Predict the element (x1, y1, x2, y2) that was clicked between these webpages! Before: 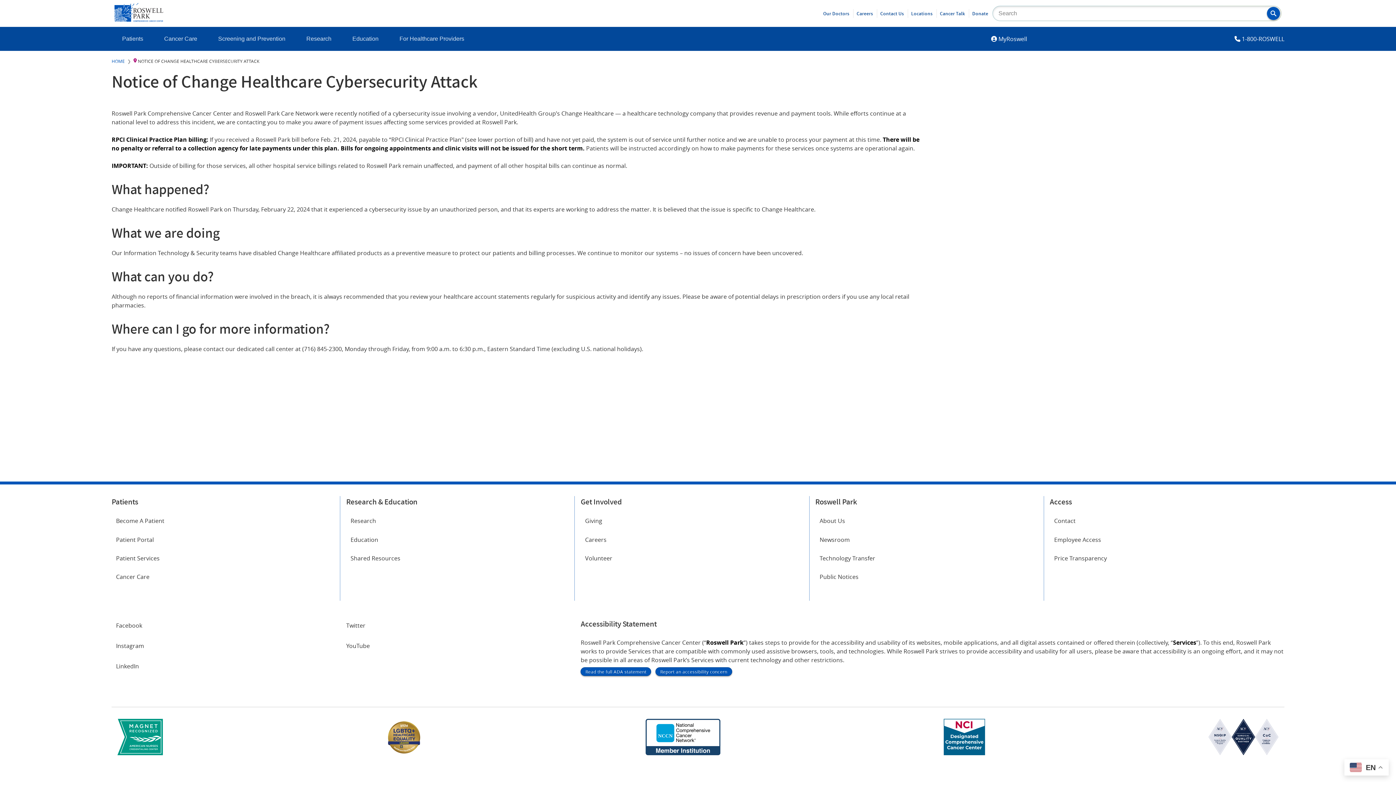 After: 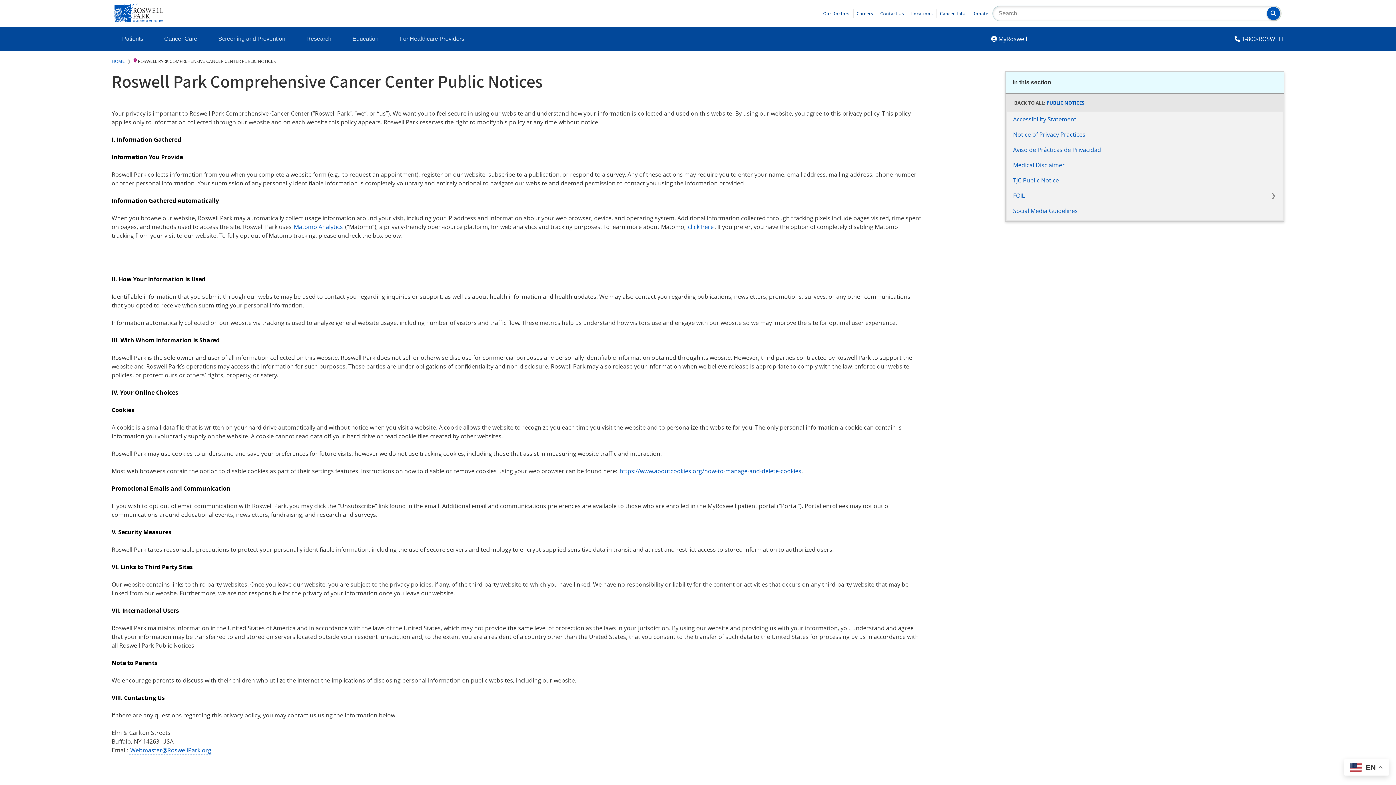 Action: label: Public Notices bbox: (815, 569, 1040, 584)